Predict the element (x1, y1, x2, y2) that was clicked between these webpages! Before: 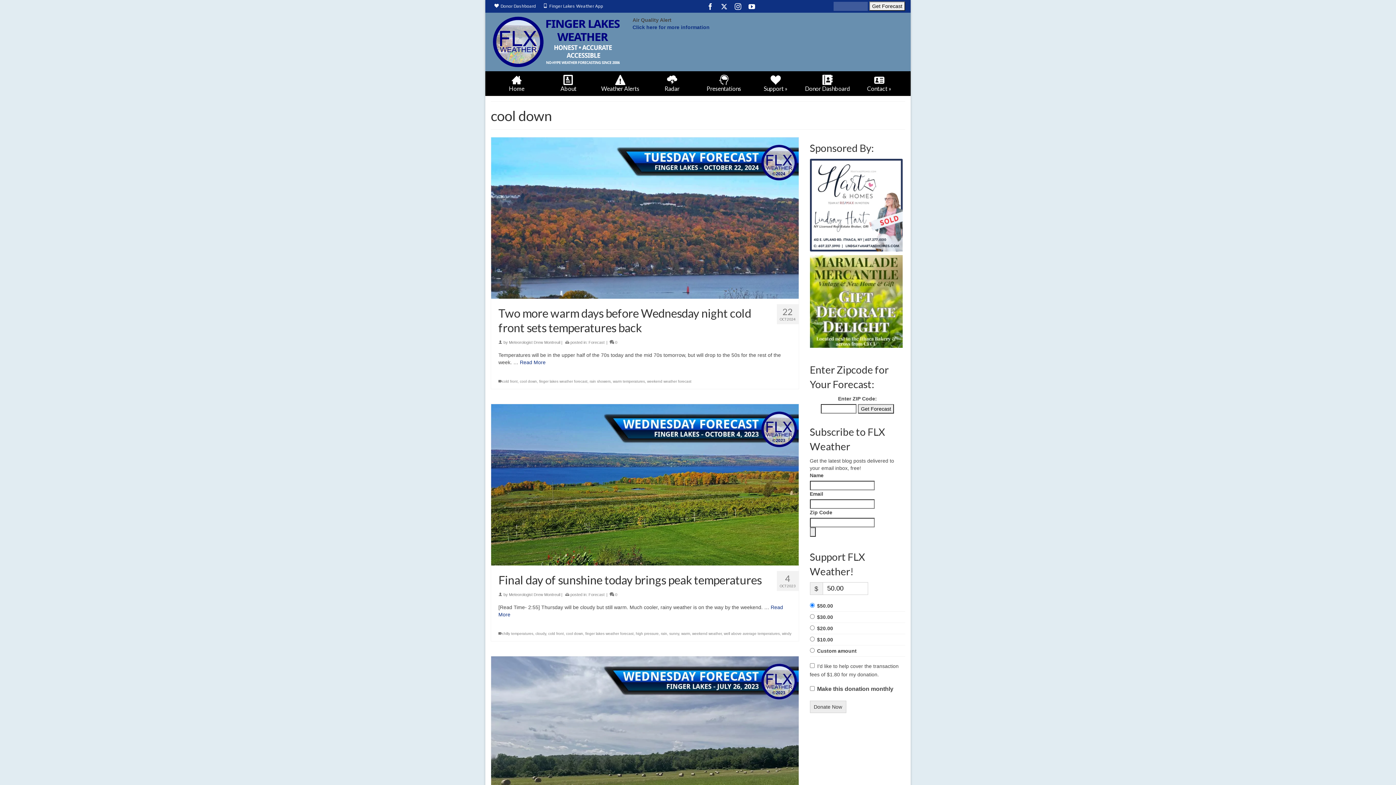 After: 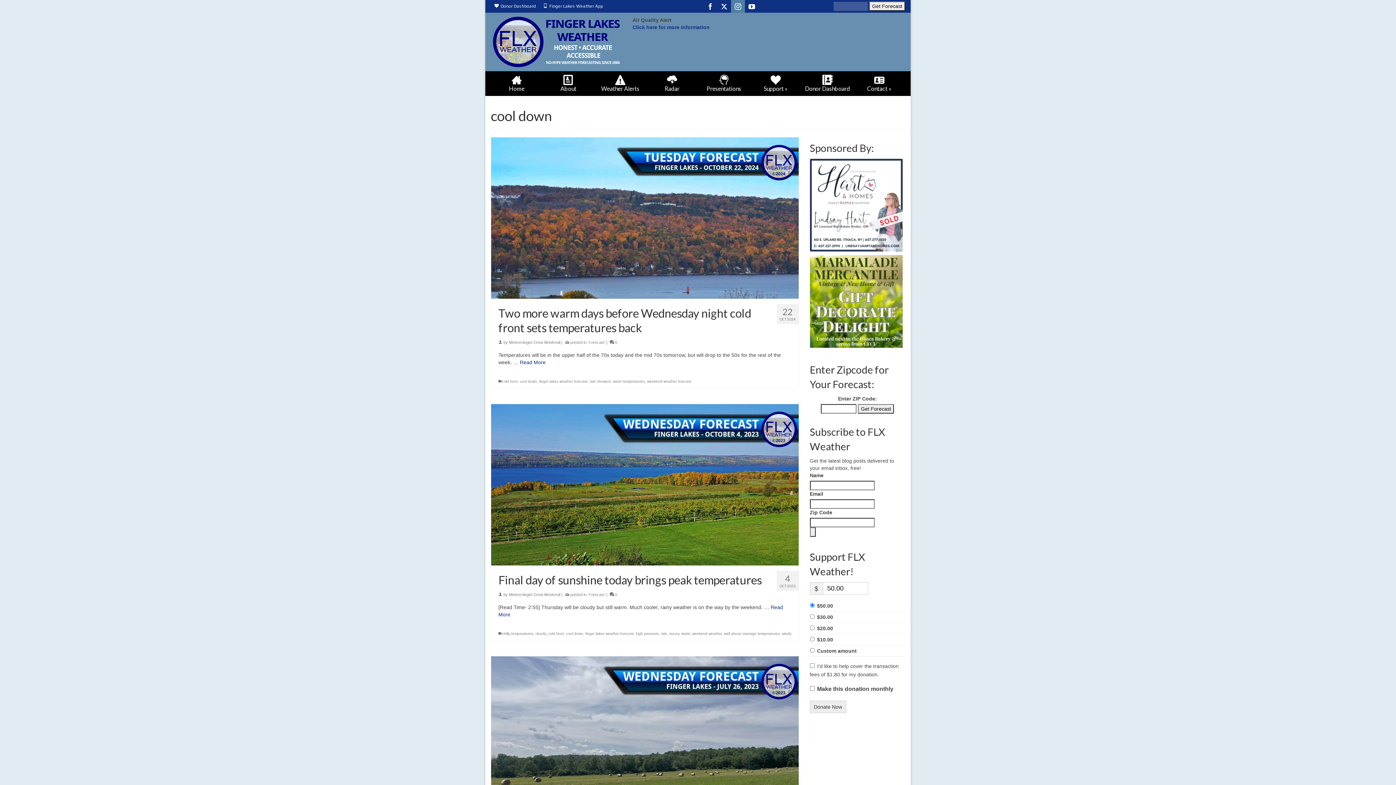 Action: label: Instagram bbox: (731, 0, 745, 12)